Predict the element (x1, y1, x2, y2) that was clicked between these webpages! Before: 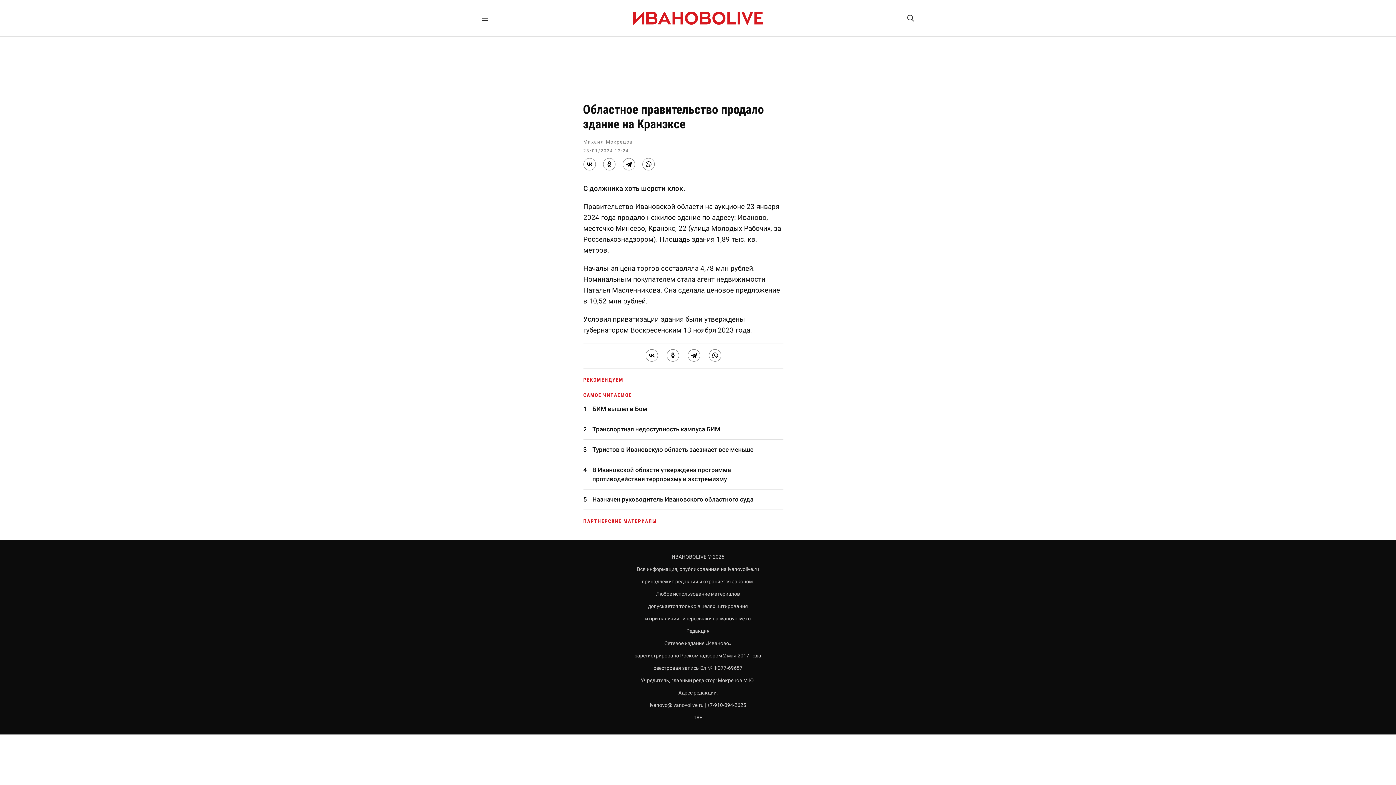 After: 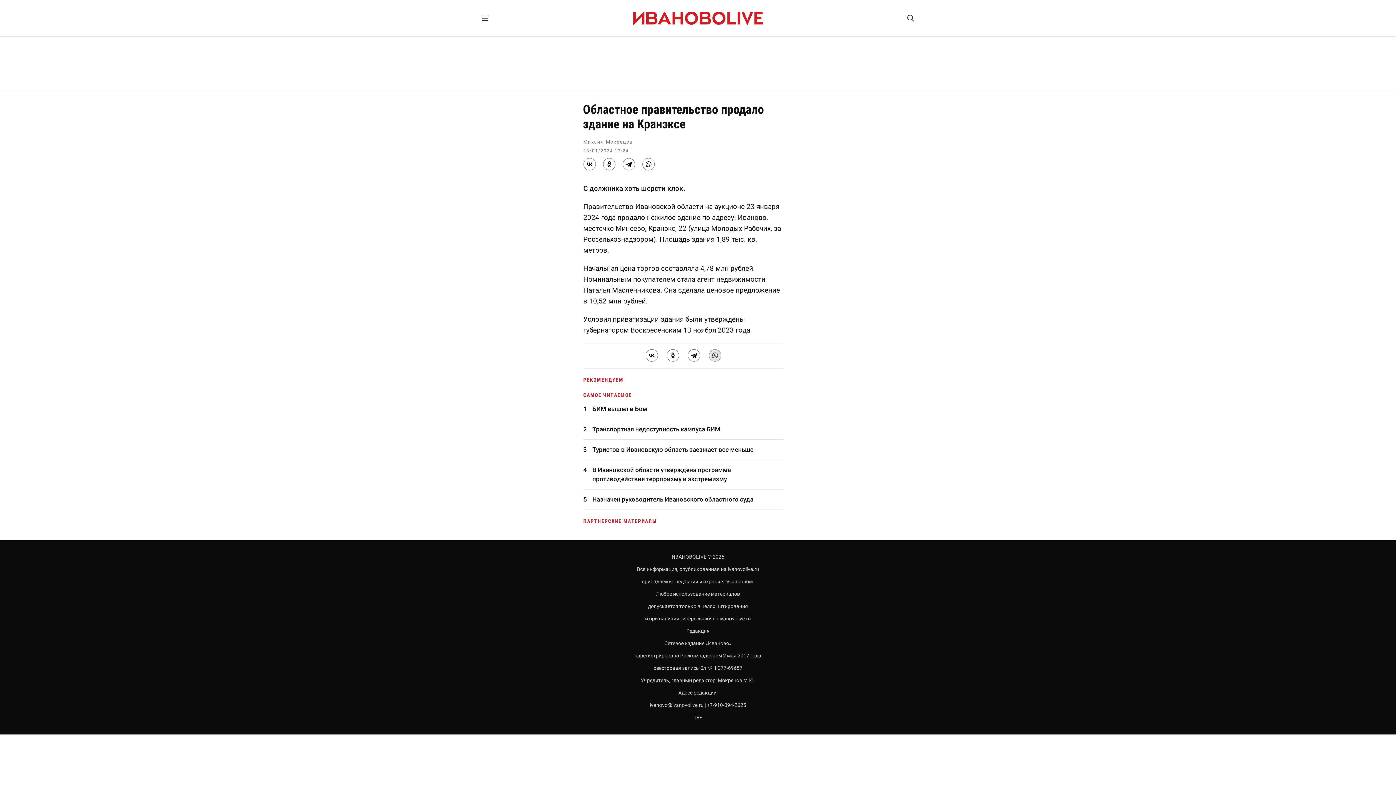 Action: bbox: (708, 349, 721, 361)